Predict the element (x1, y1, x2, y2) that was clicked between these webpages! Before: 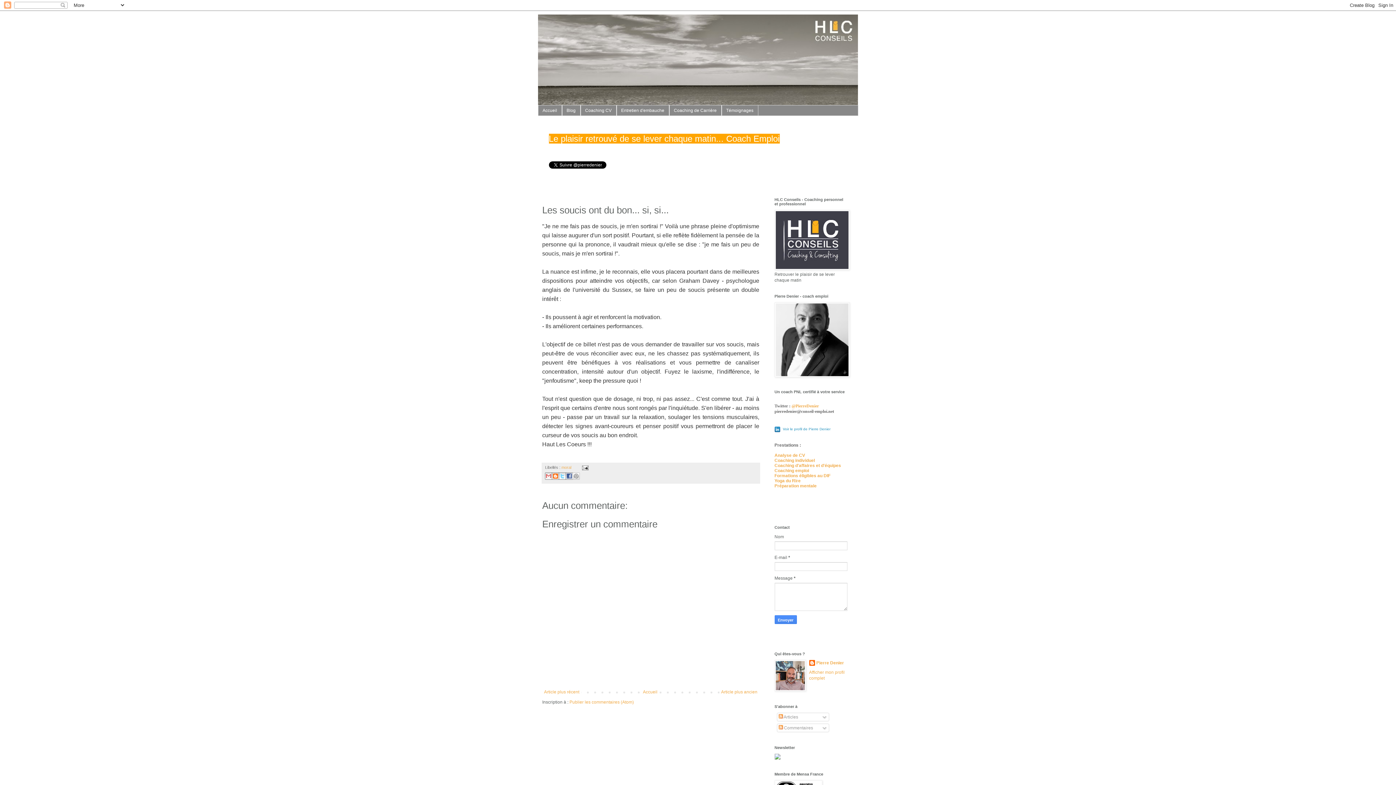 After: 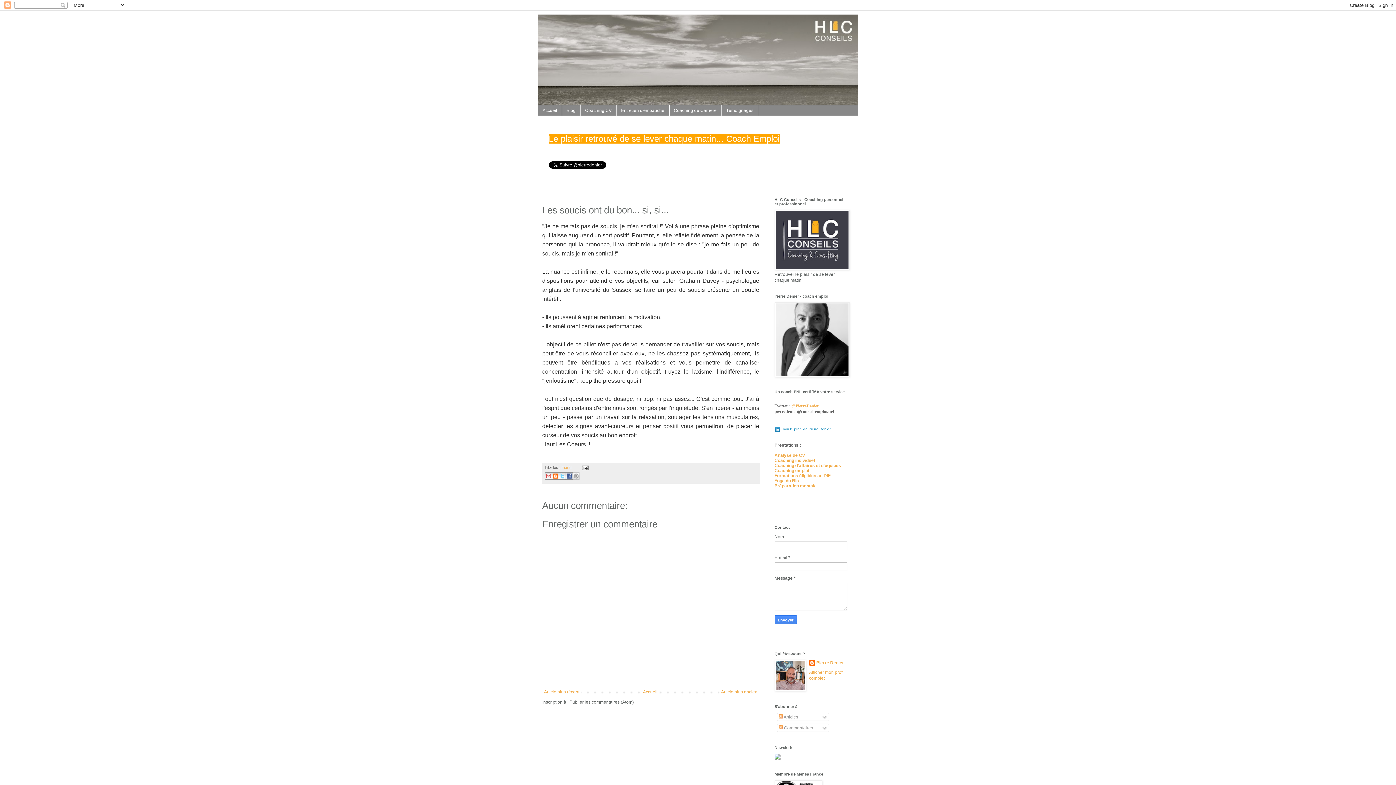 Action: label: Publier les commentaires (Atom) bbox: (569, 699, 634, 705)